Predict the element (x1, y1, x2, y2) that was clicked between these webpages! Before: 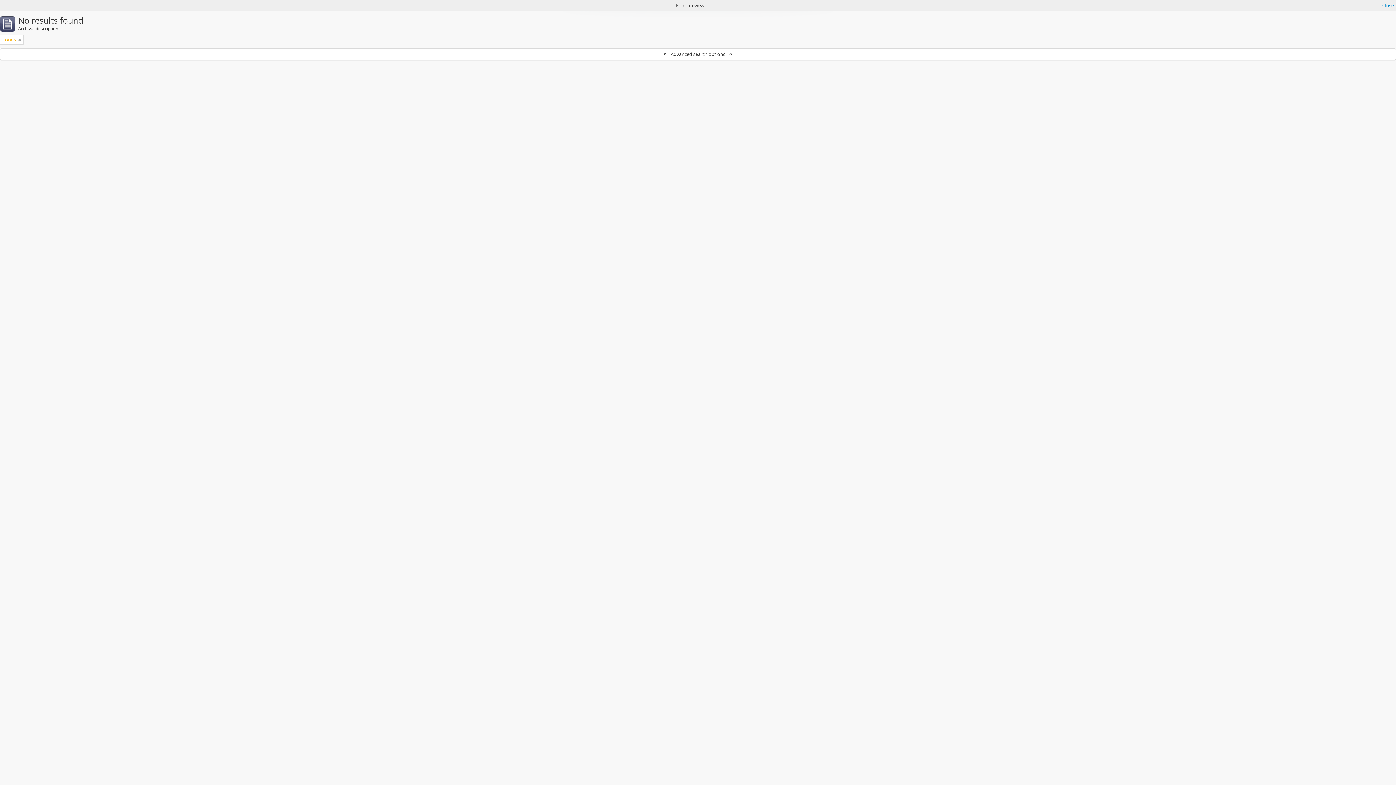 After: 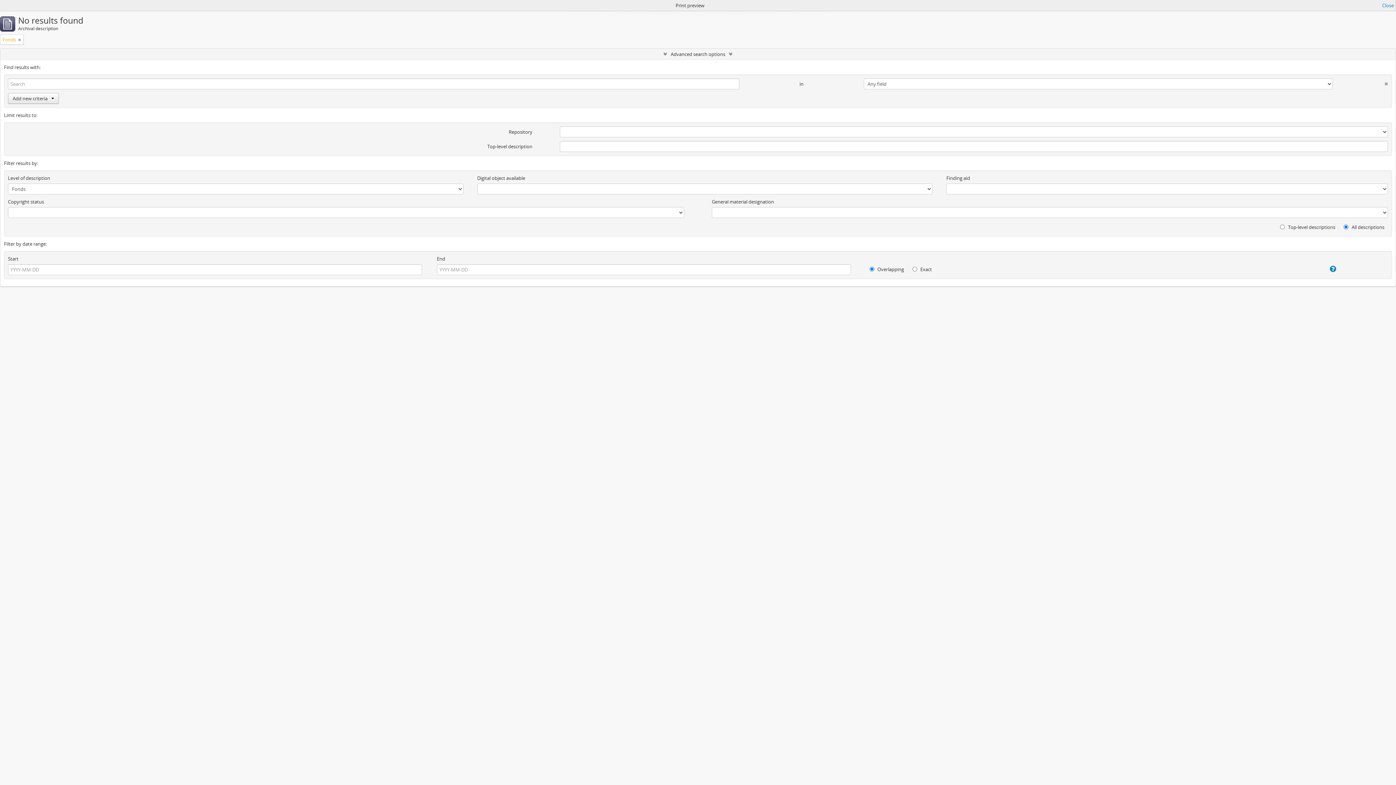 Action: bbox: (0, 48, 1396, 59) label: Advanced search options